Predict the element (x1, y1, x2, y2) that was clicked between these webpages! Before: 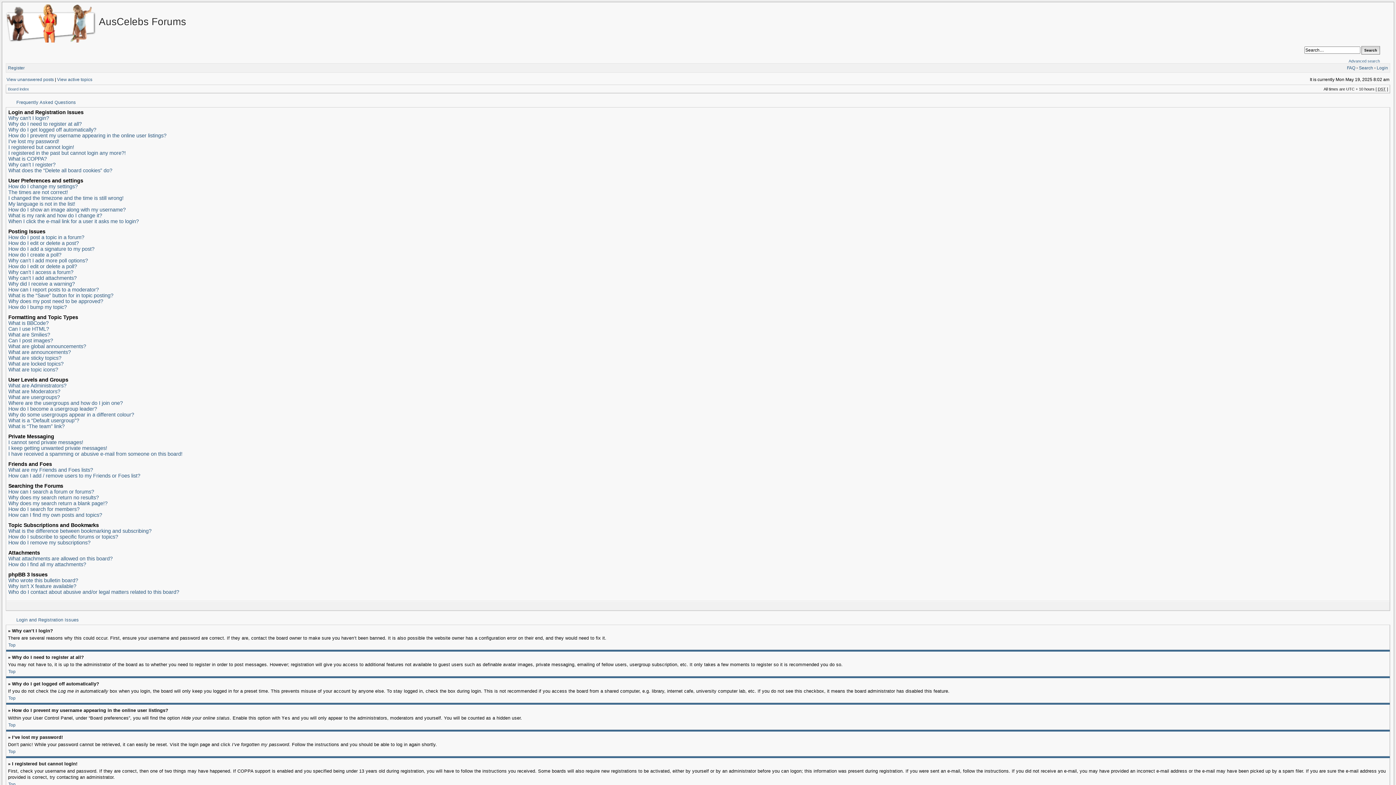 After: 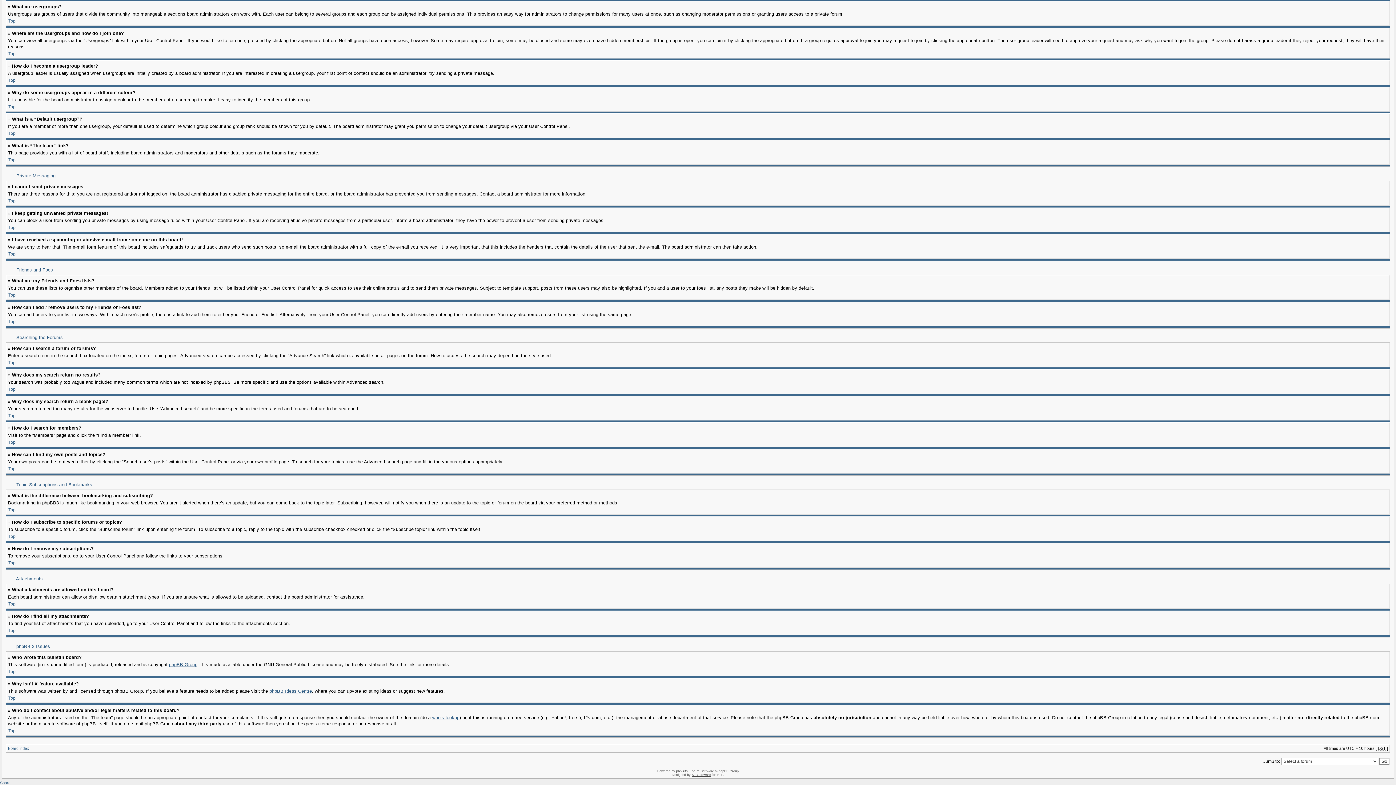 Action: bbox: (8, 406, 97, 412) label: How do I become a usergroup leader?